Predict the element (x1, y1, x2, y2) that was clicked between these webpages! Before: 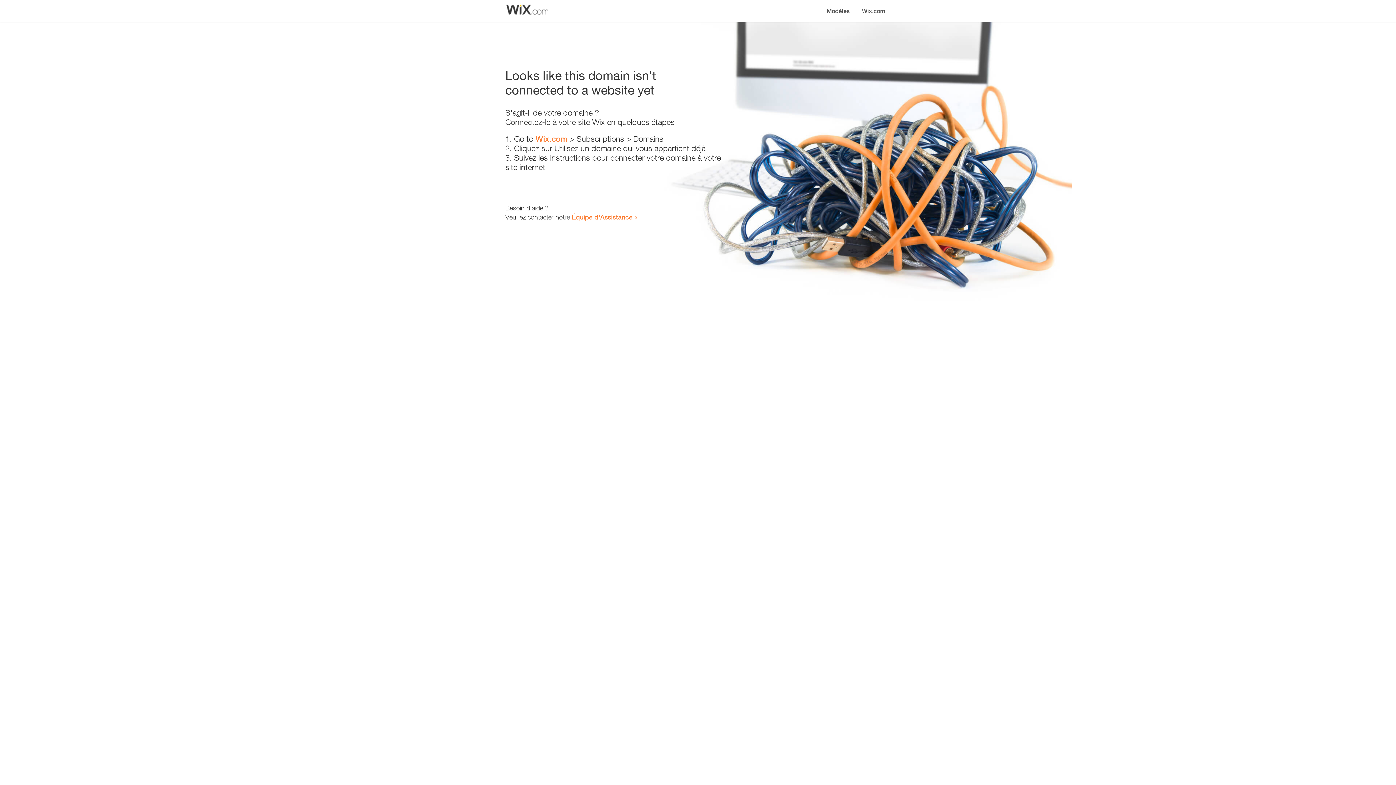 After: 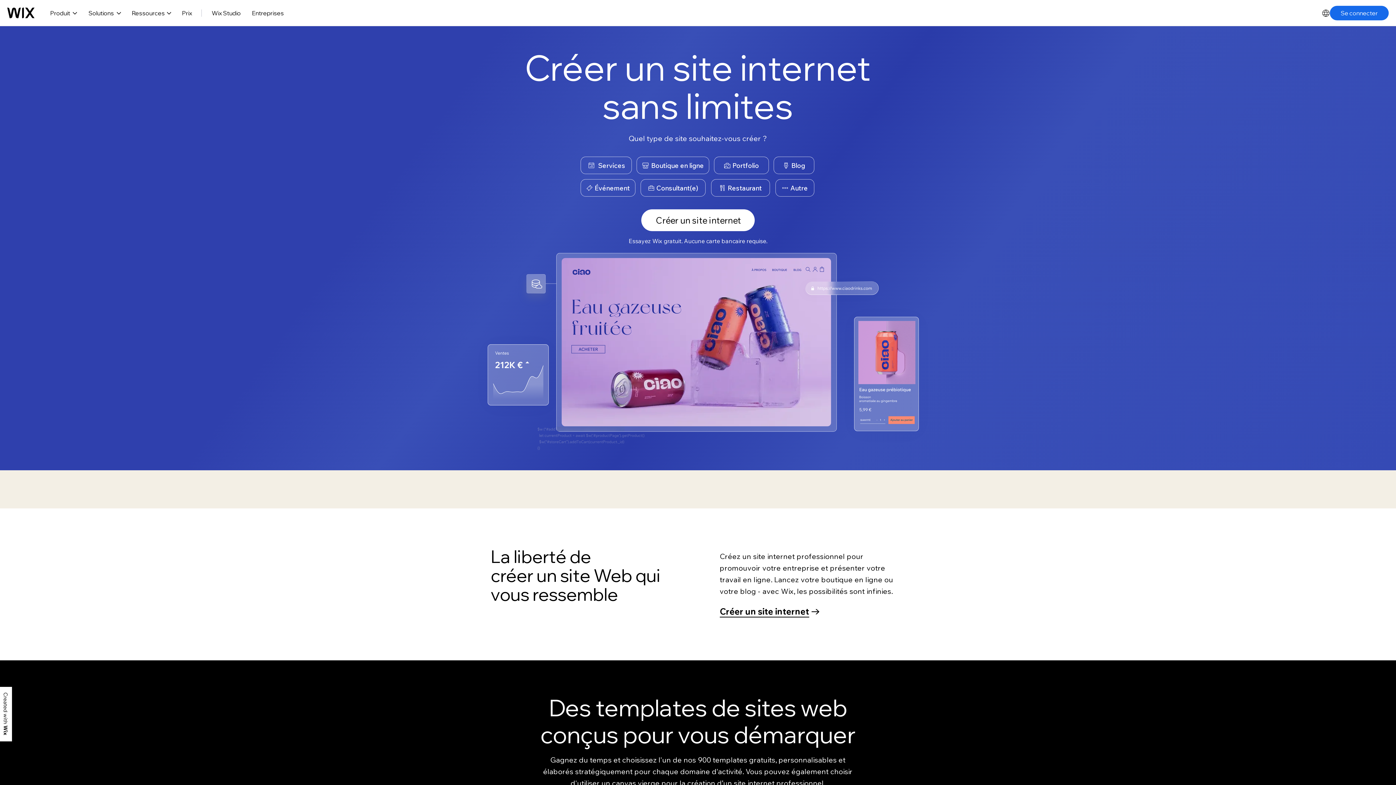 Action: bbox: (535, 134, 567, 143) label: Wix.com